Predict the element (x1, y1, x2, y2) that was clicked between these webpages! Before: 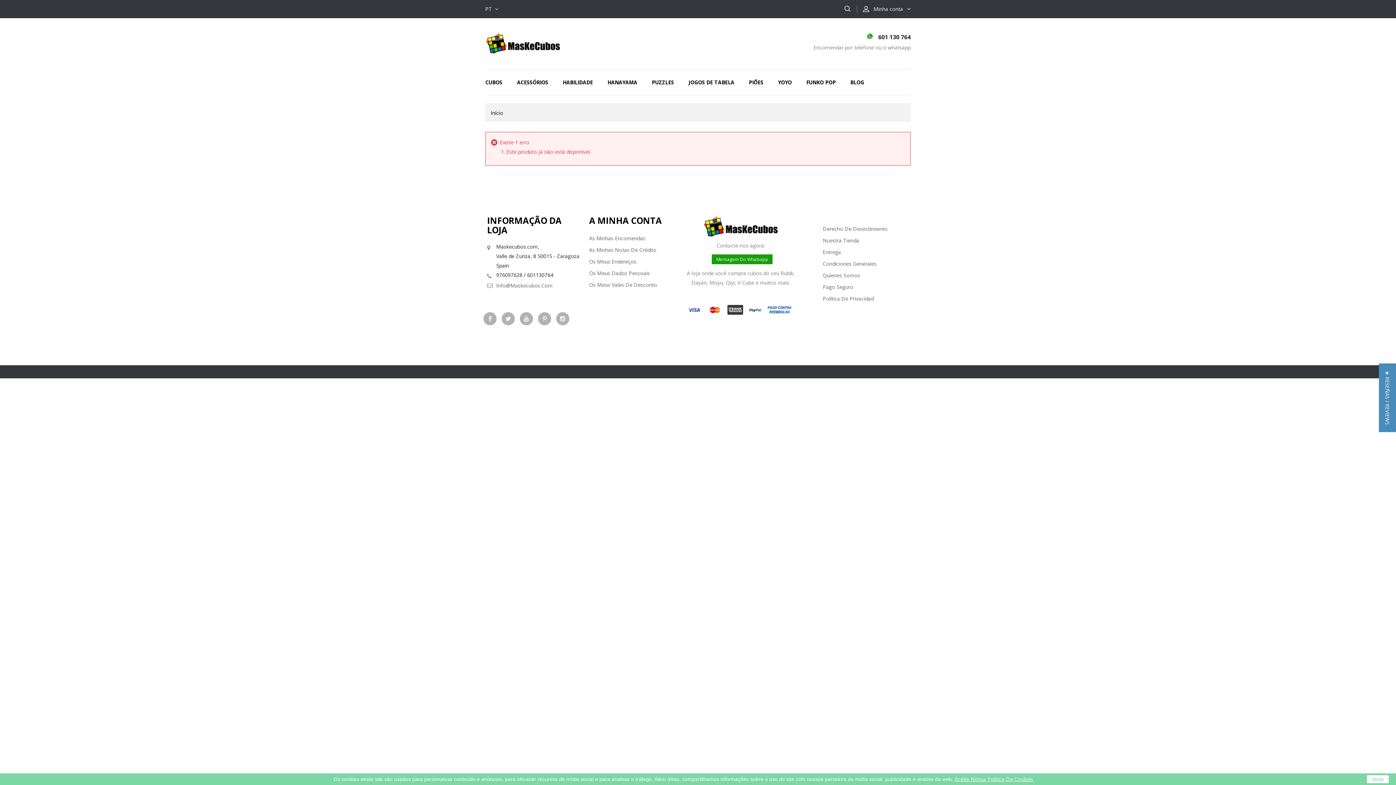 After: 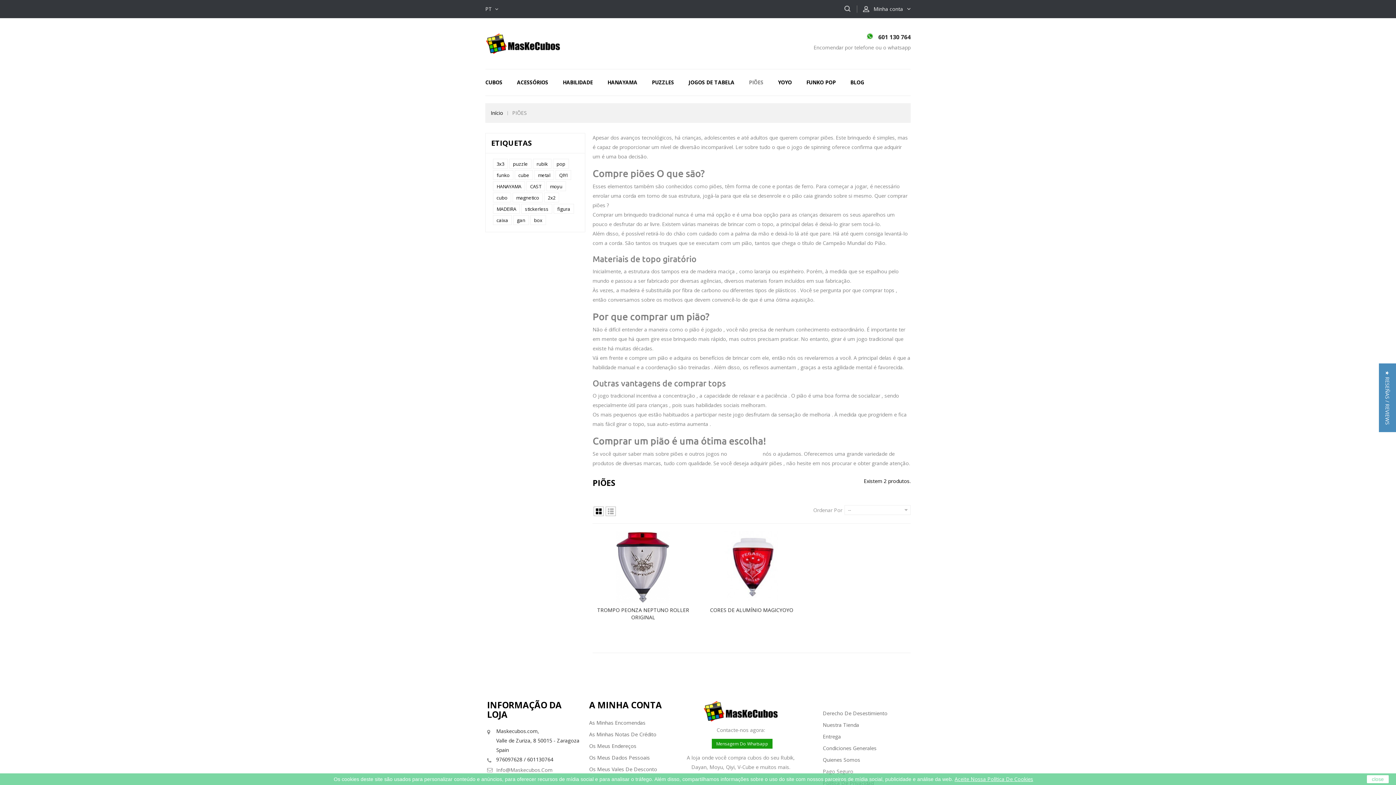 Action: label: PIÕES bbox: (741, 72, 770, 92)